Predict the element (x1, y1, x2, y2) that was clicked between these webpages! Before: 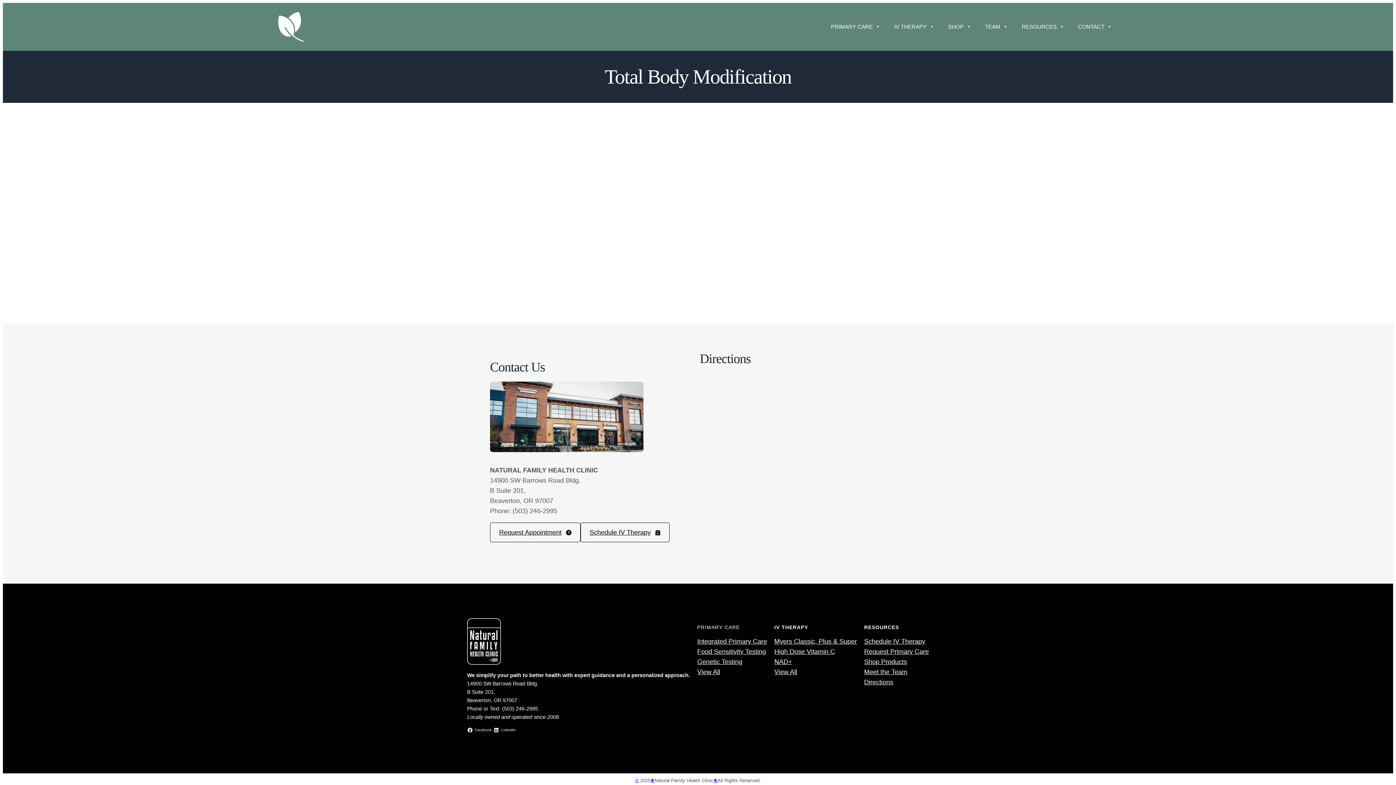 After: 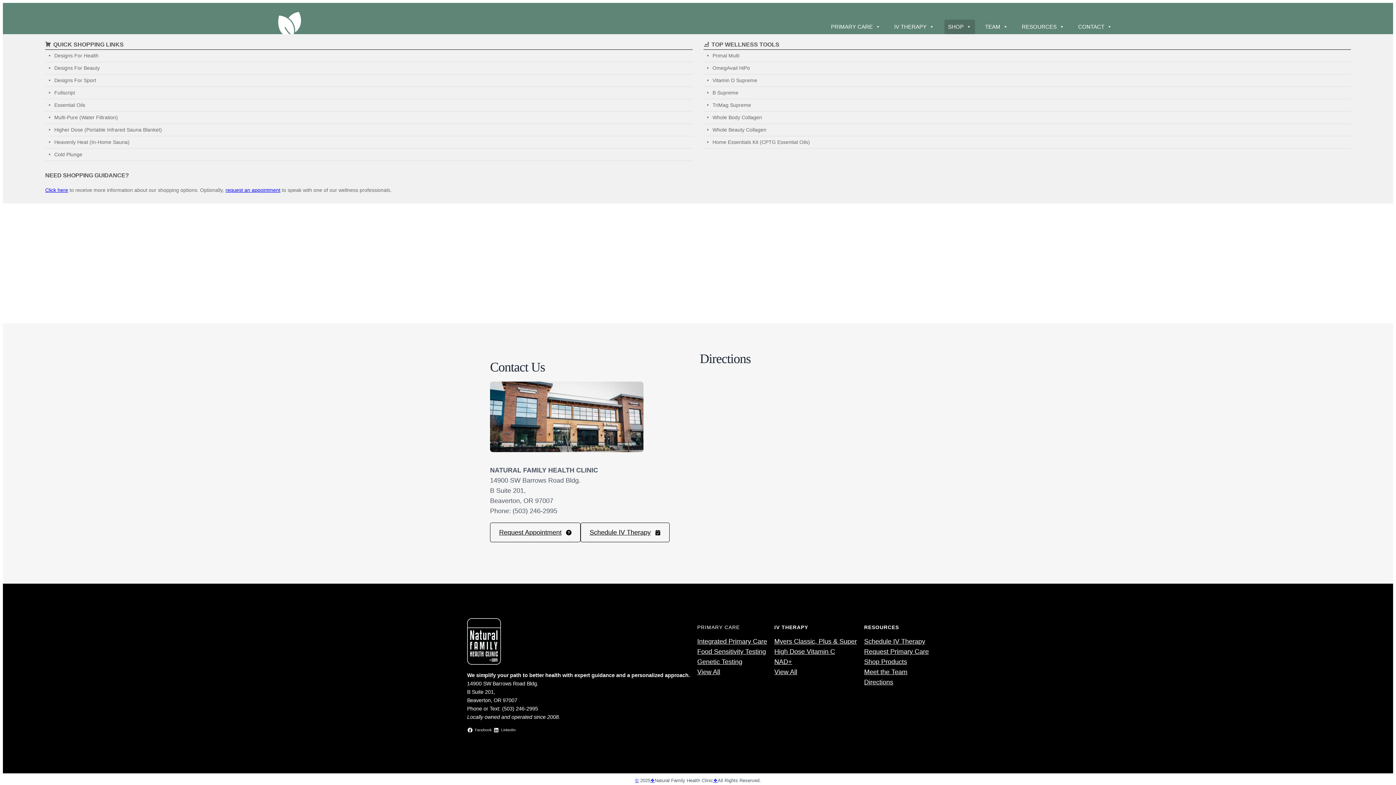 Action: bbox: (944, 19, 975, 34) label: SHOP